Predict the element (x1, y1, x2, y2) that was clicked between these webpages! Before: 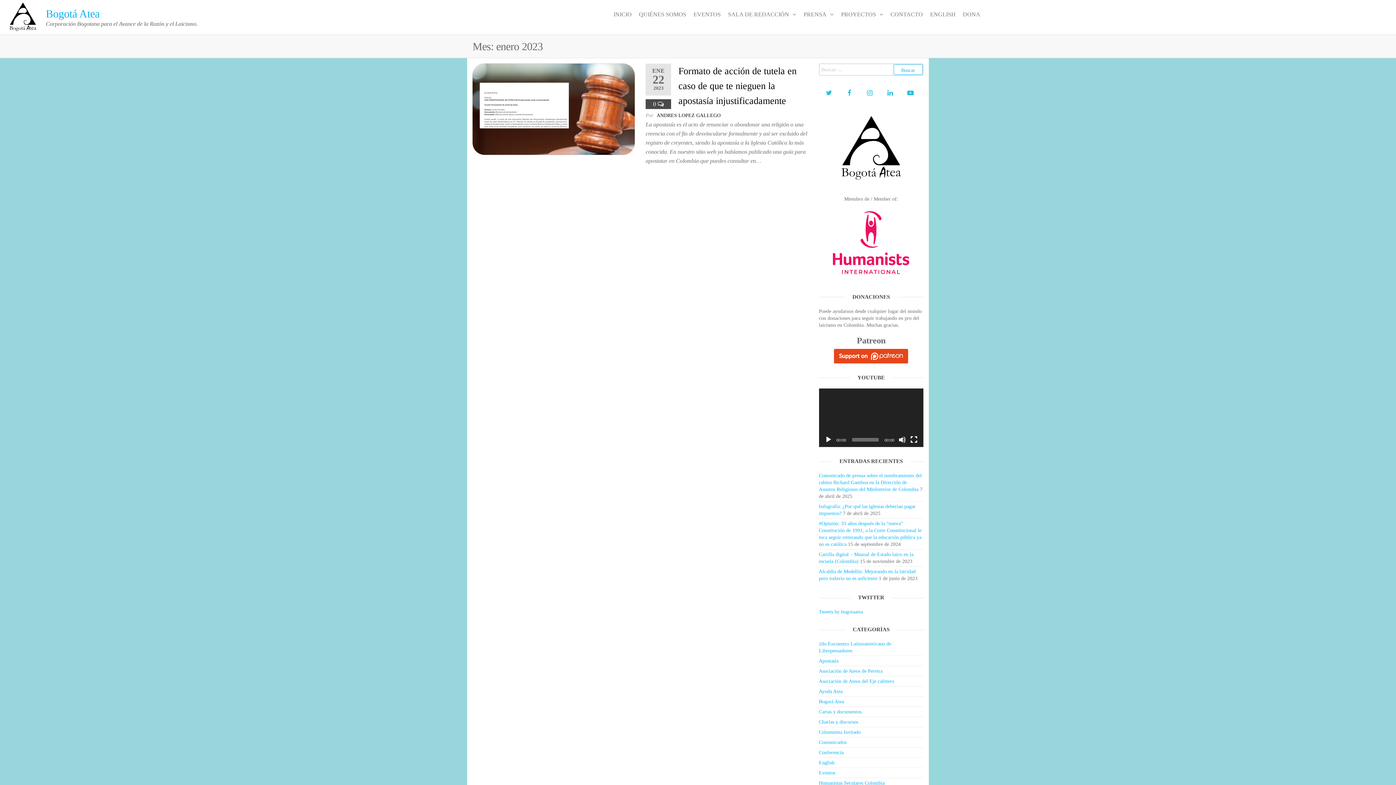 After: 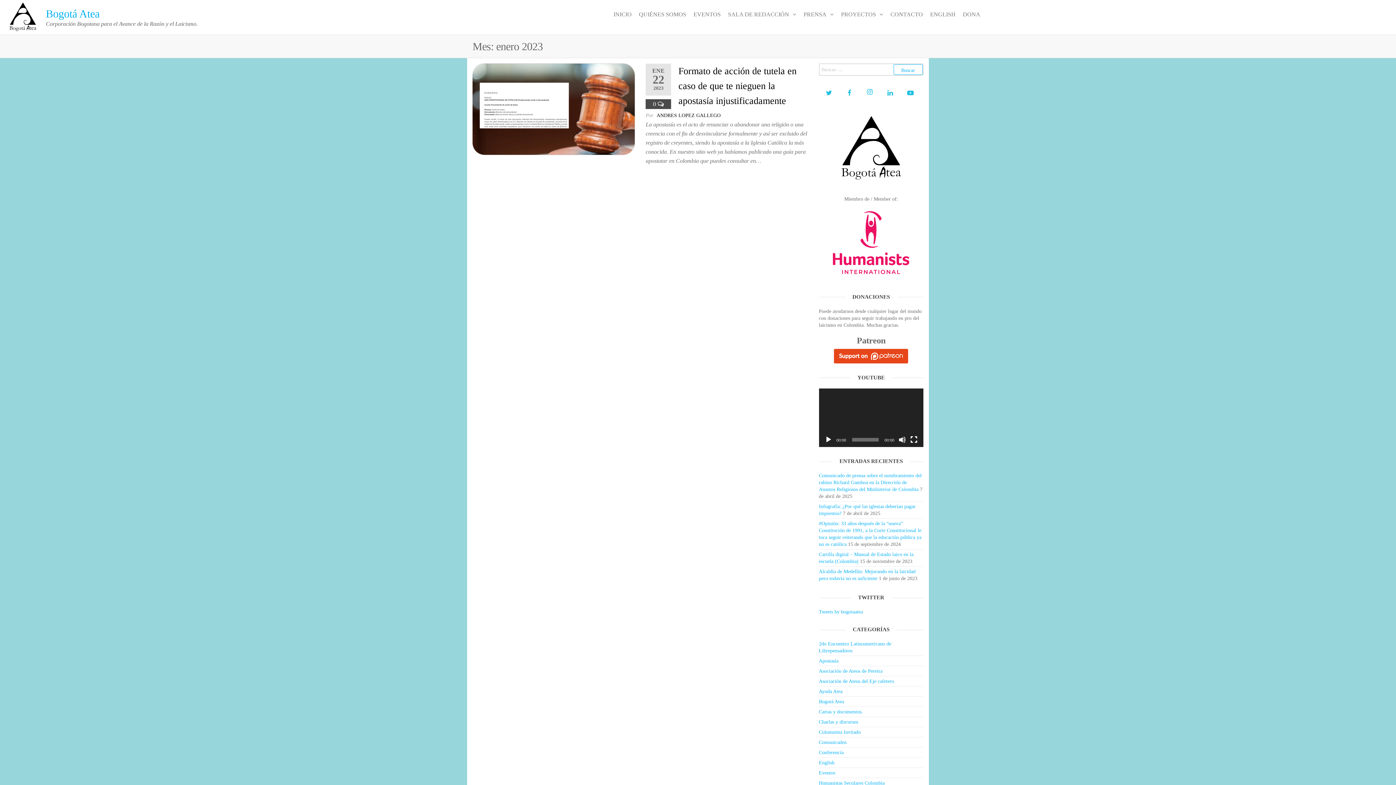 Action: bbox: (860, 84, 879, 102)